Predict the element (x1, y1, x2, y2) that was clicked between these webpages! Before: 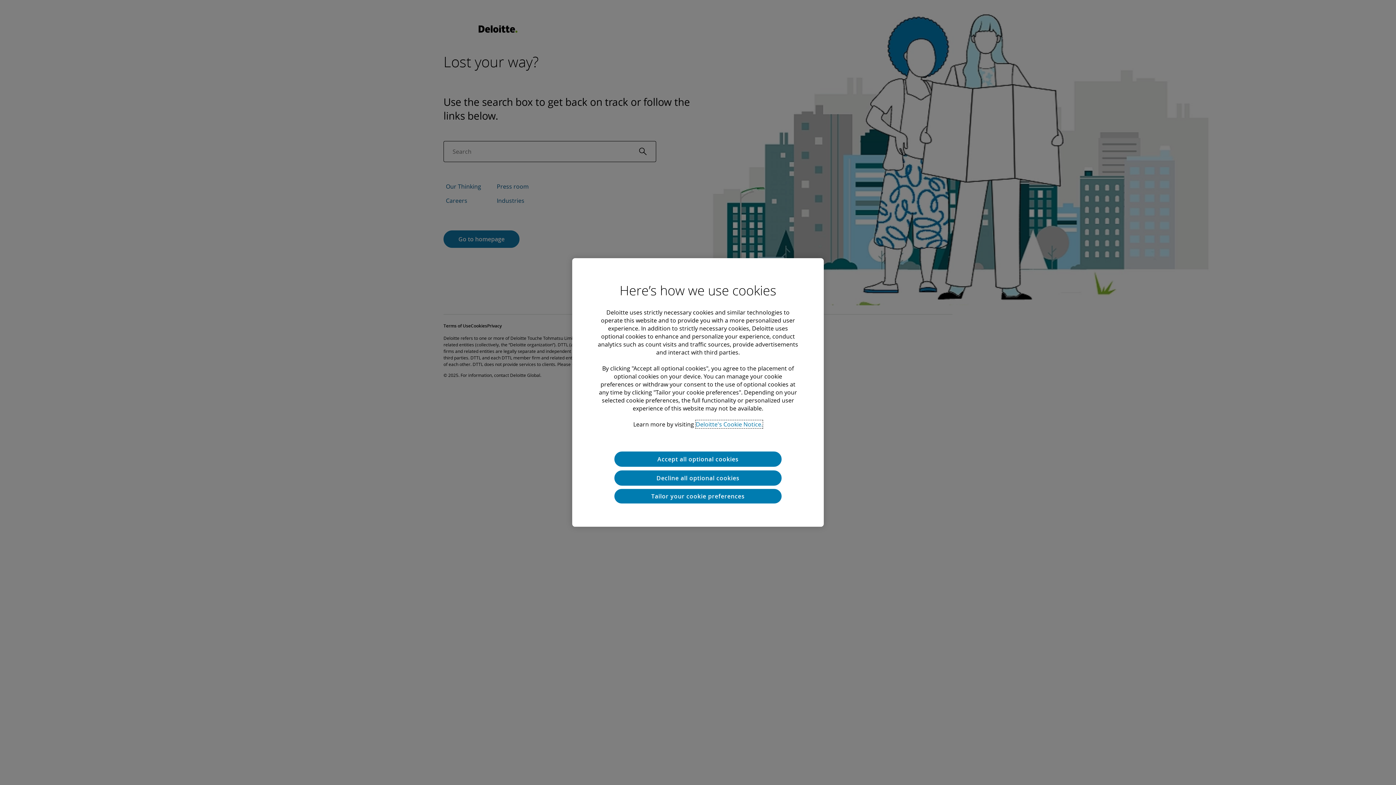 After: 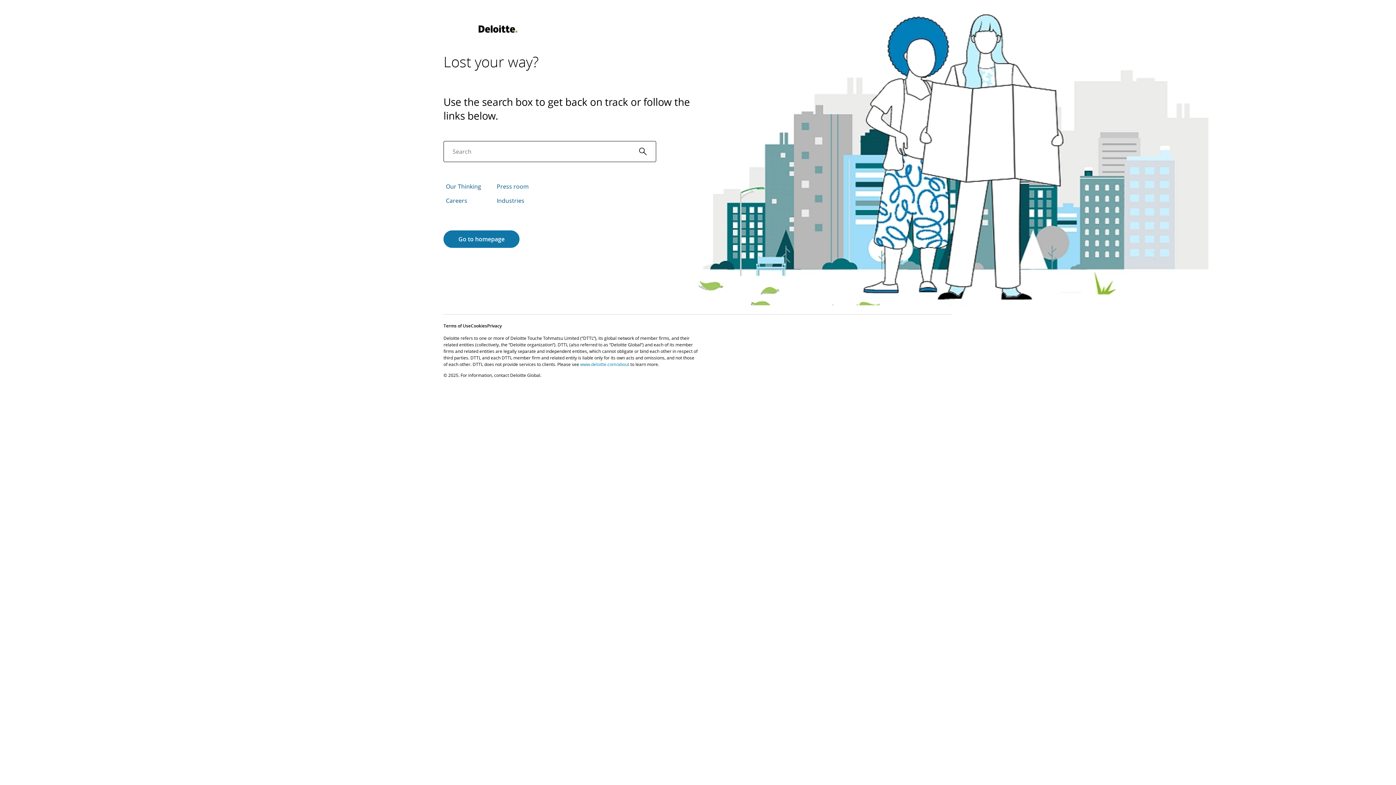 Action: label: Accept all optional cookies bbox: (614, 451, 781, 467)